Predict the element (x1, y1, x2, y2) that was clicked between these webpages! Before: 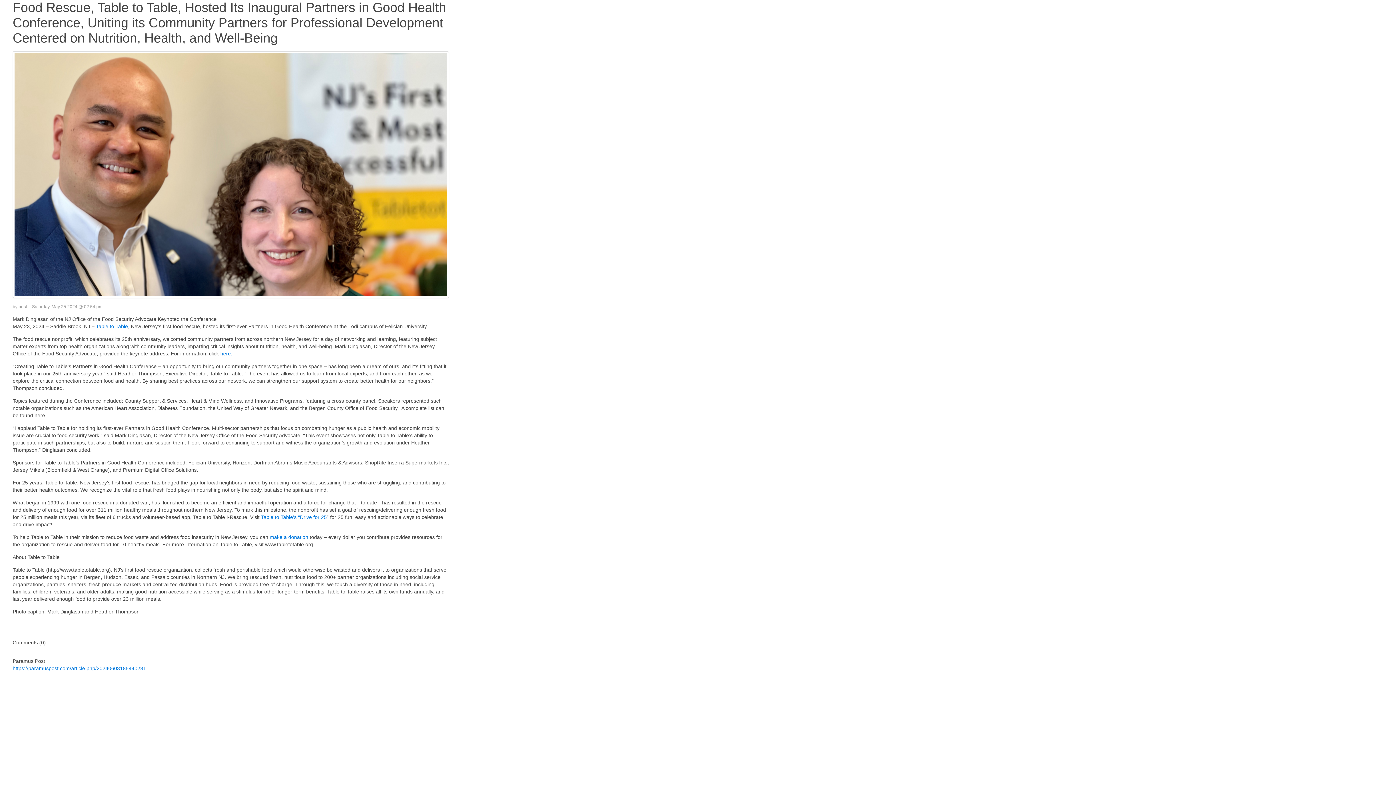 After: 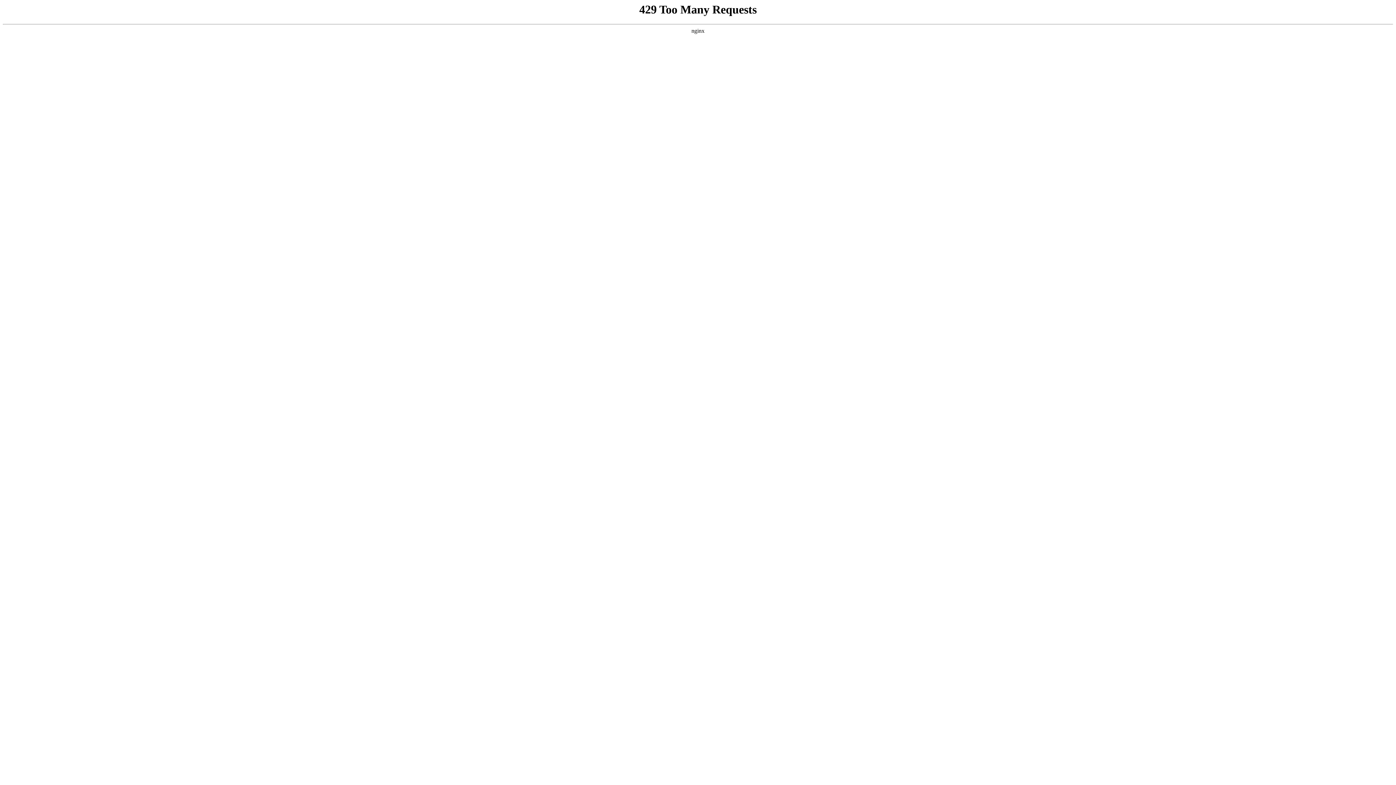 Action: label: Table to Table bbox: (96, 323, 128, 329)